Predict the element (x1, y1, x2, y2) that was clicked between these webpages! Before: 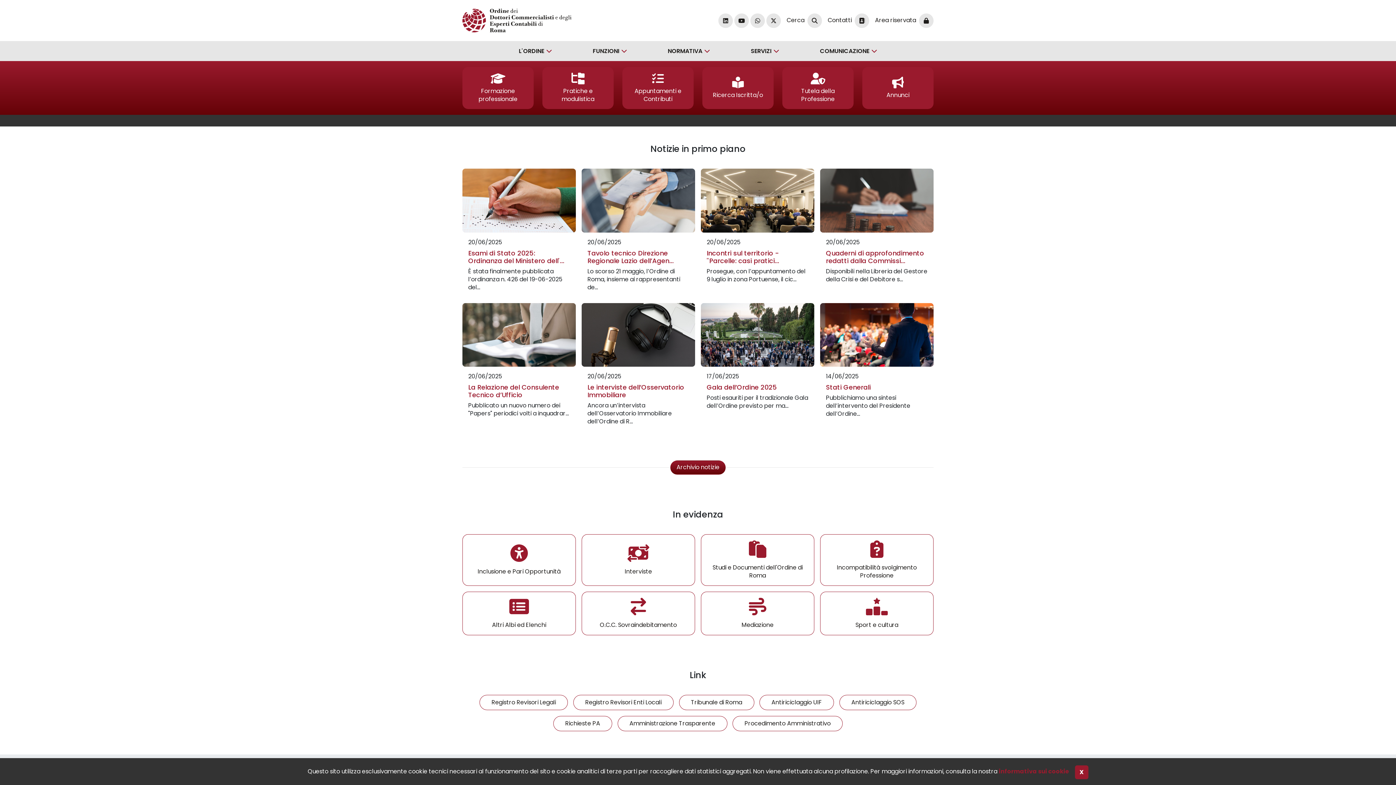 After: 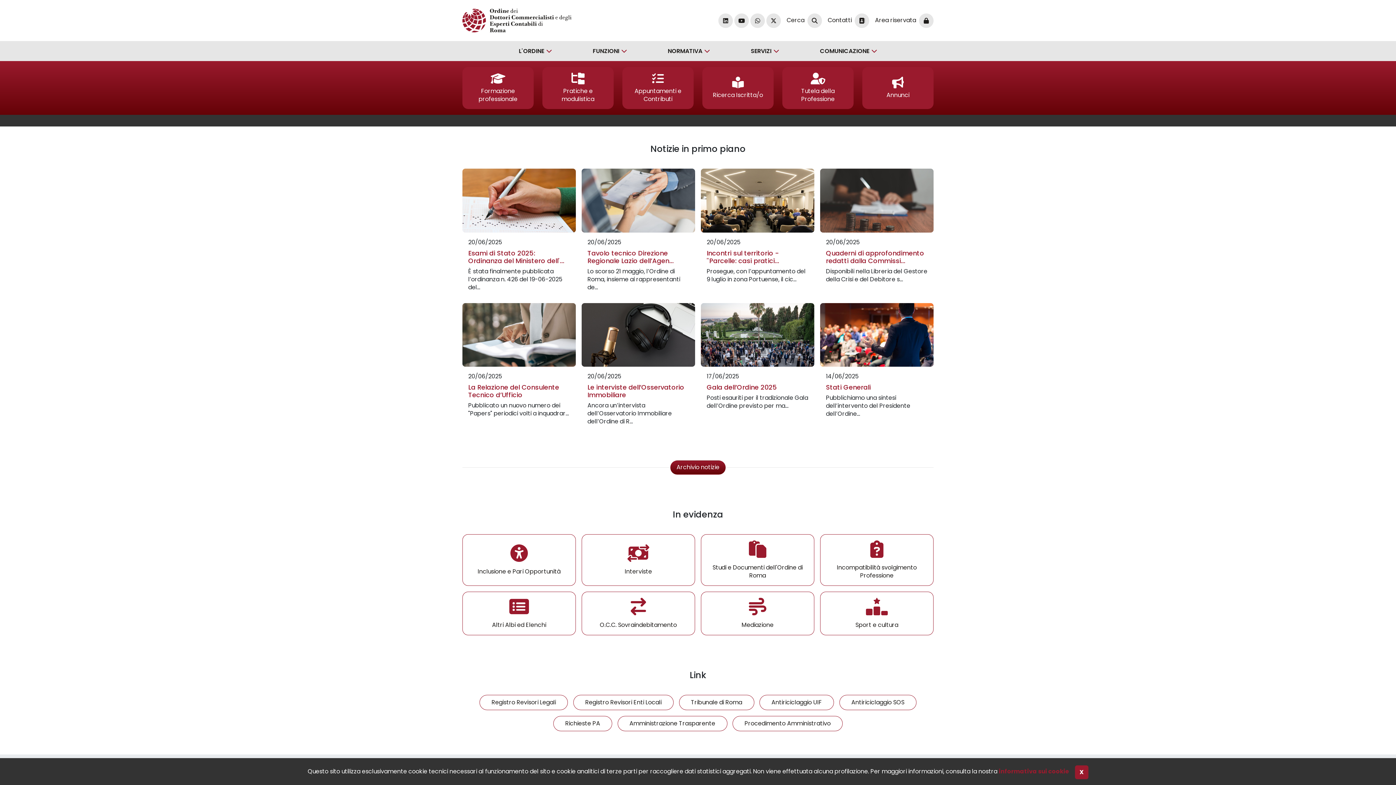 Action: bbox: (462, 8, 571, 32)